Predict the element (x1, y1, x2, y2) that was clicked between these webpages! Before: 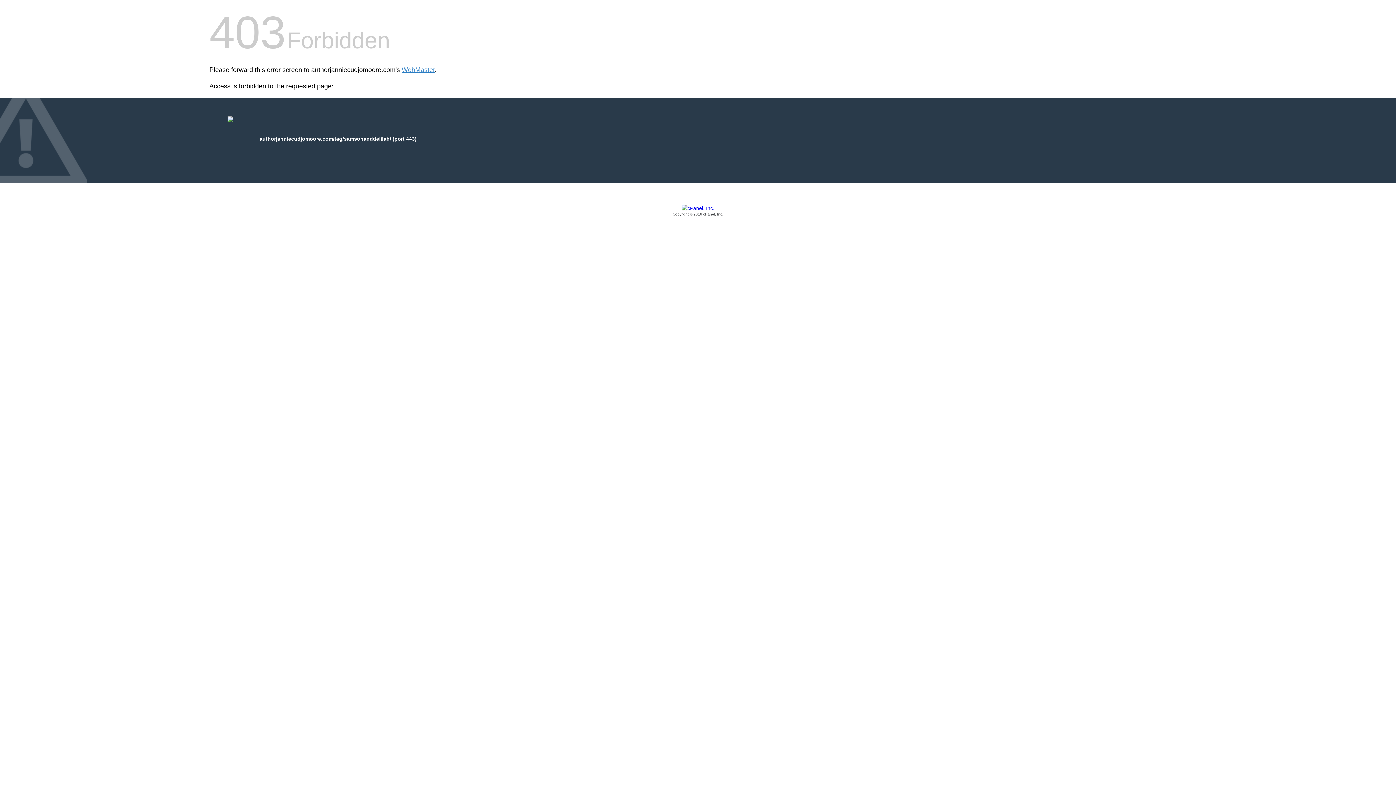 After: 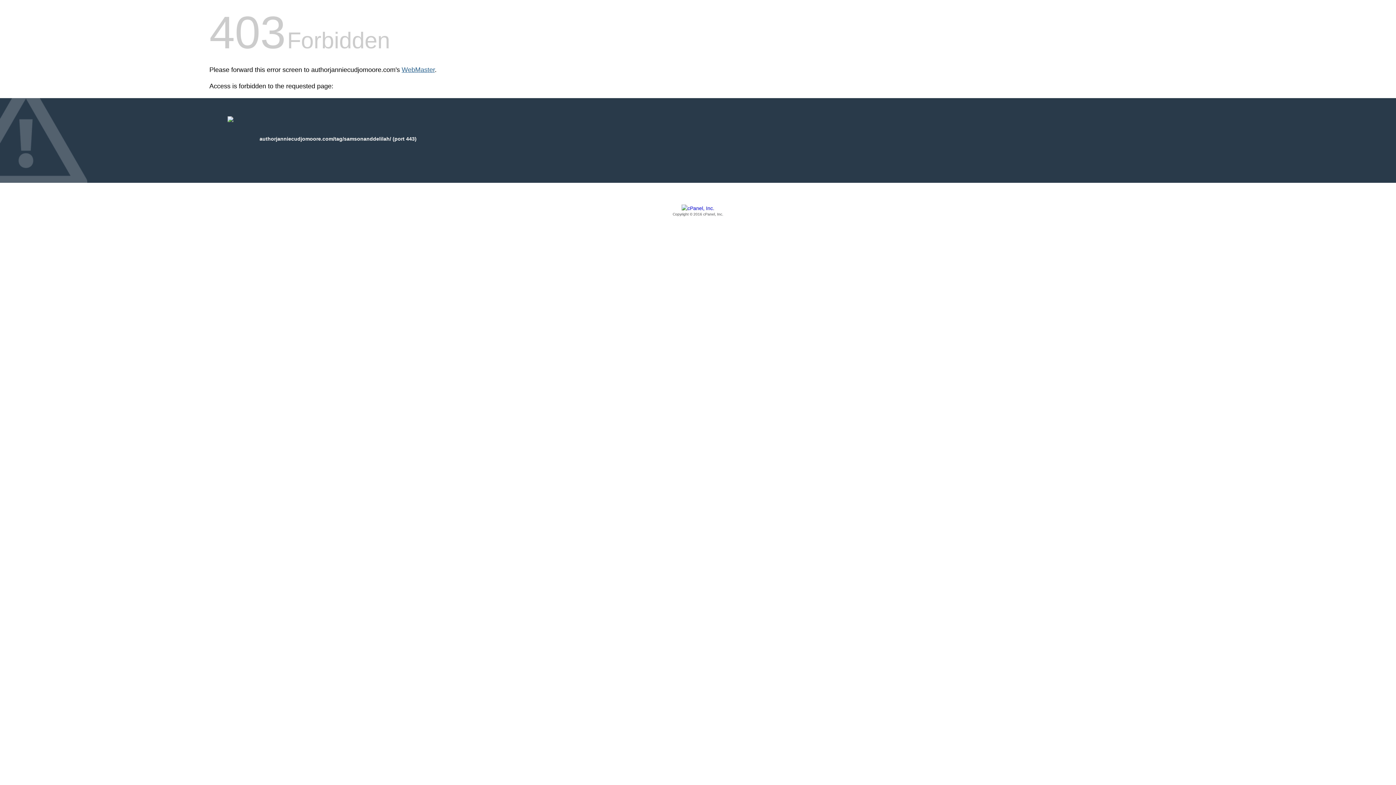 Action: label: WebMaster bbox: (401, 66, 434, 73)